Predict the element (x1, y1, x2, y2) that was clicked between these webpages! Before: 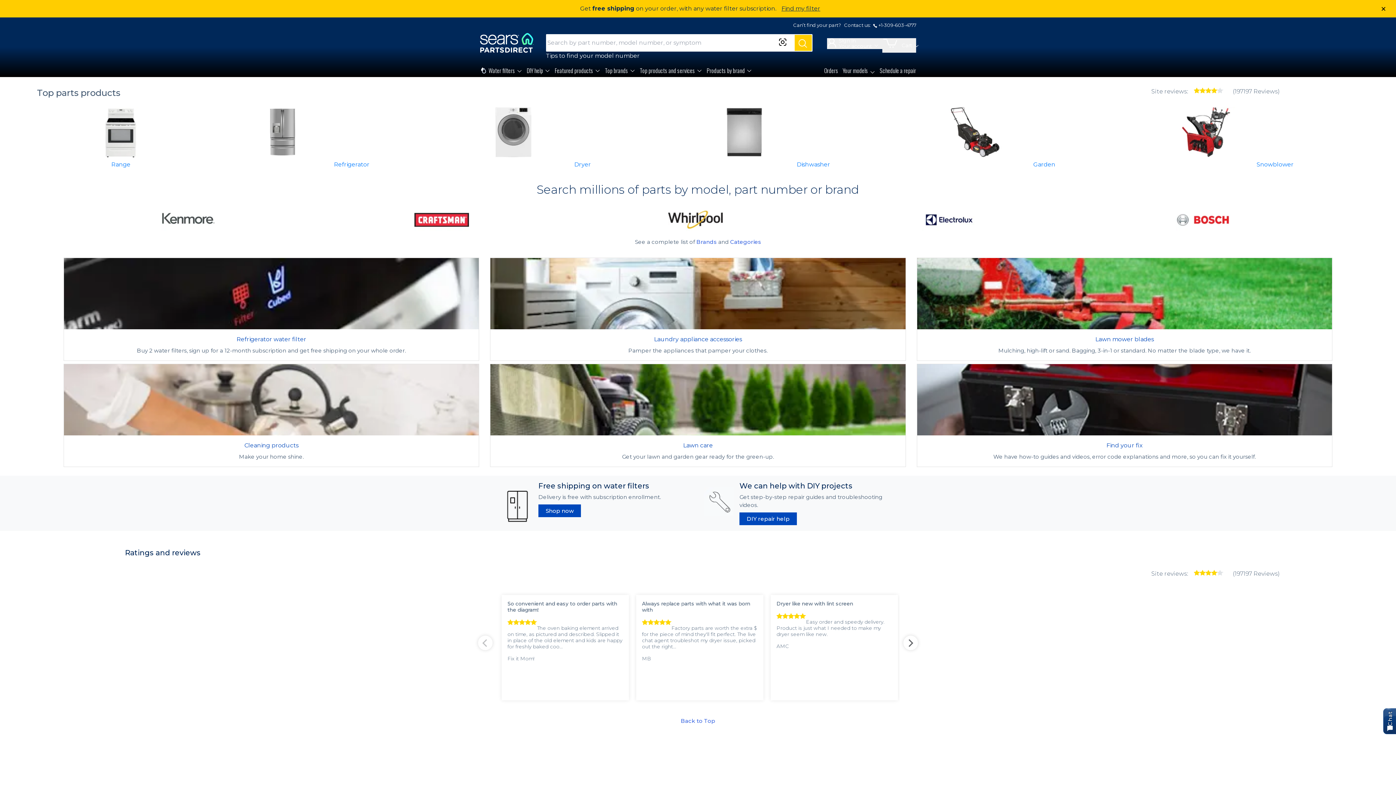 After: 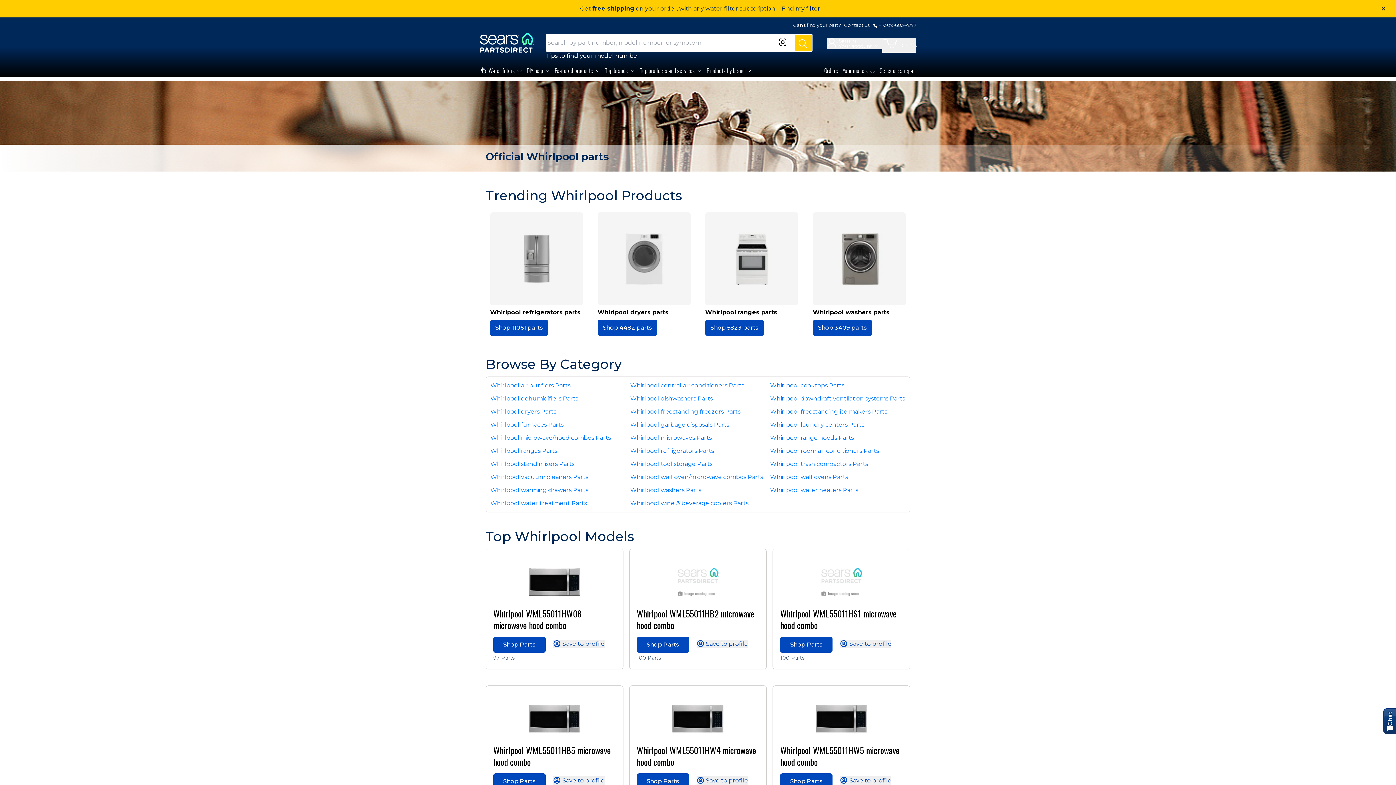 Action: bbox: (592, 201, 798, 238)